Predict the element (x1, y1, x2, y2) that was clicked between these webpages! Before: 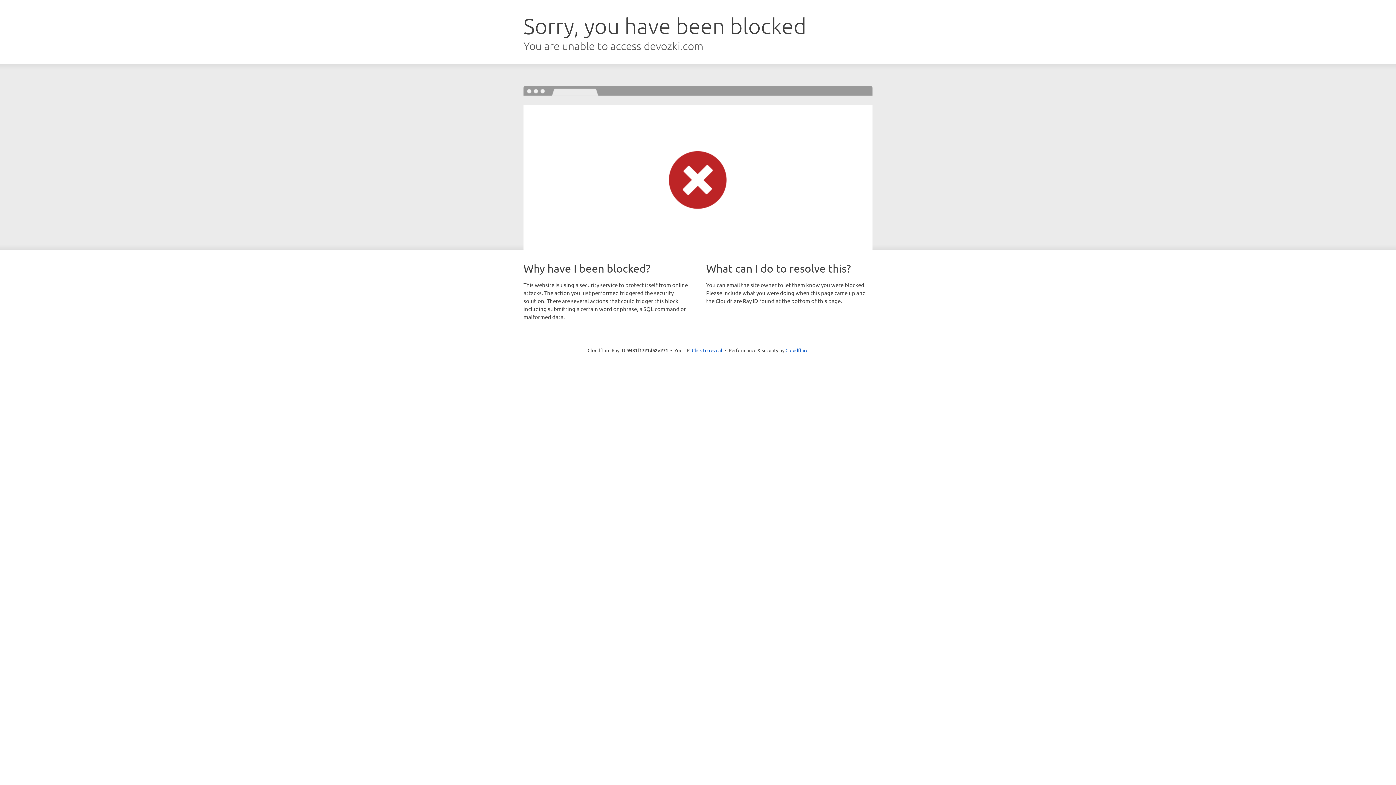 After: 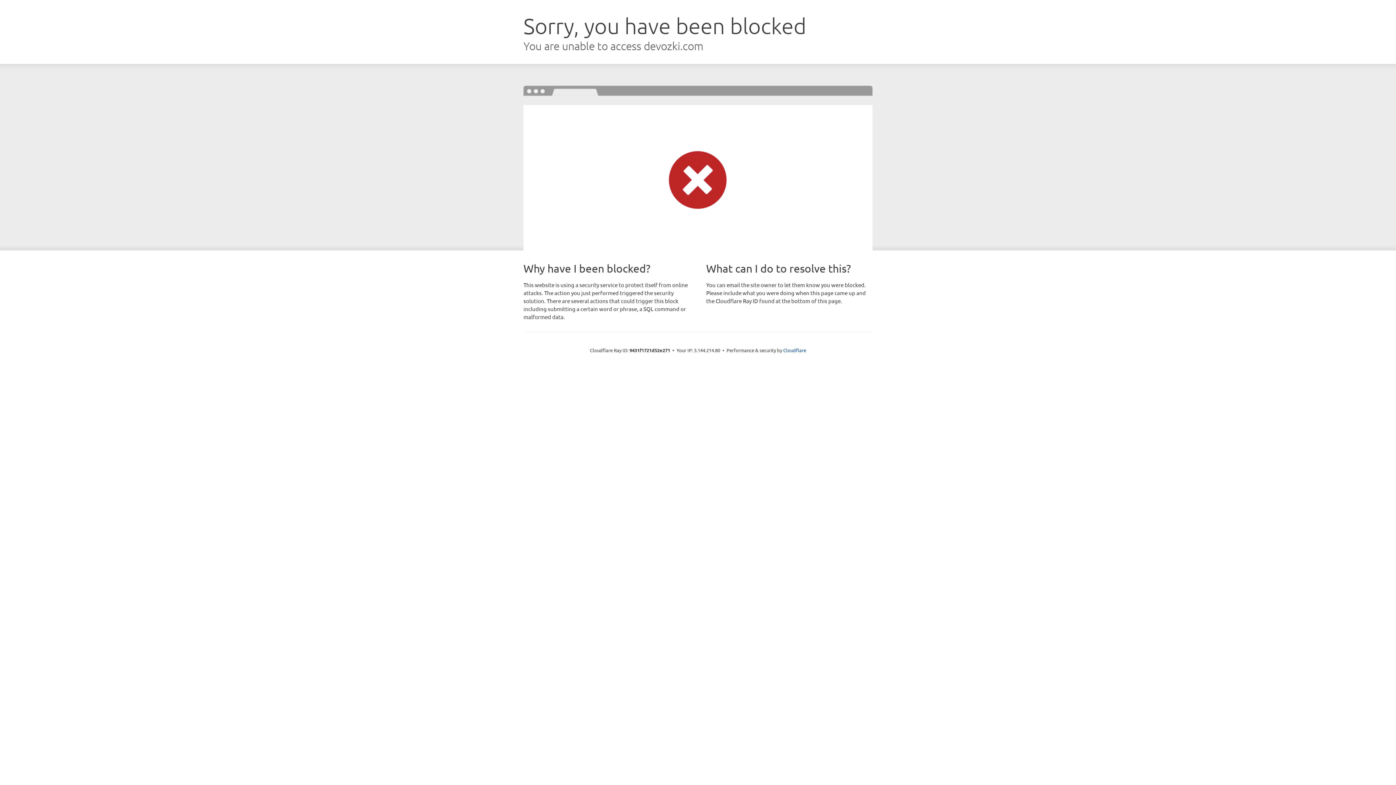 Action: label: Click to reveal bbox: (692, 346, 722, 353)